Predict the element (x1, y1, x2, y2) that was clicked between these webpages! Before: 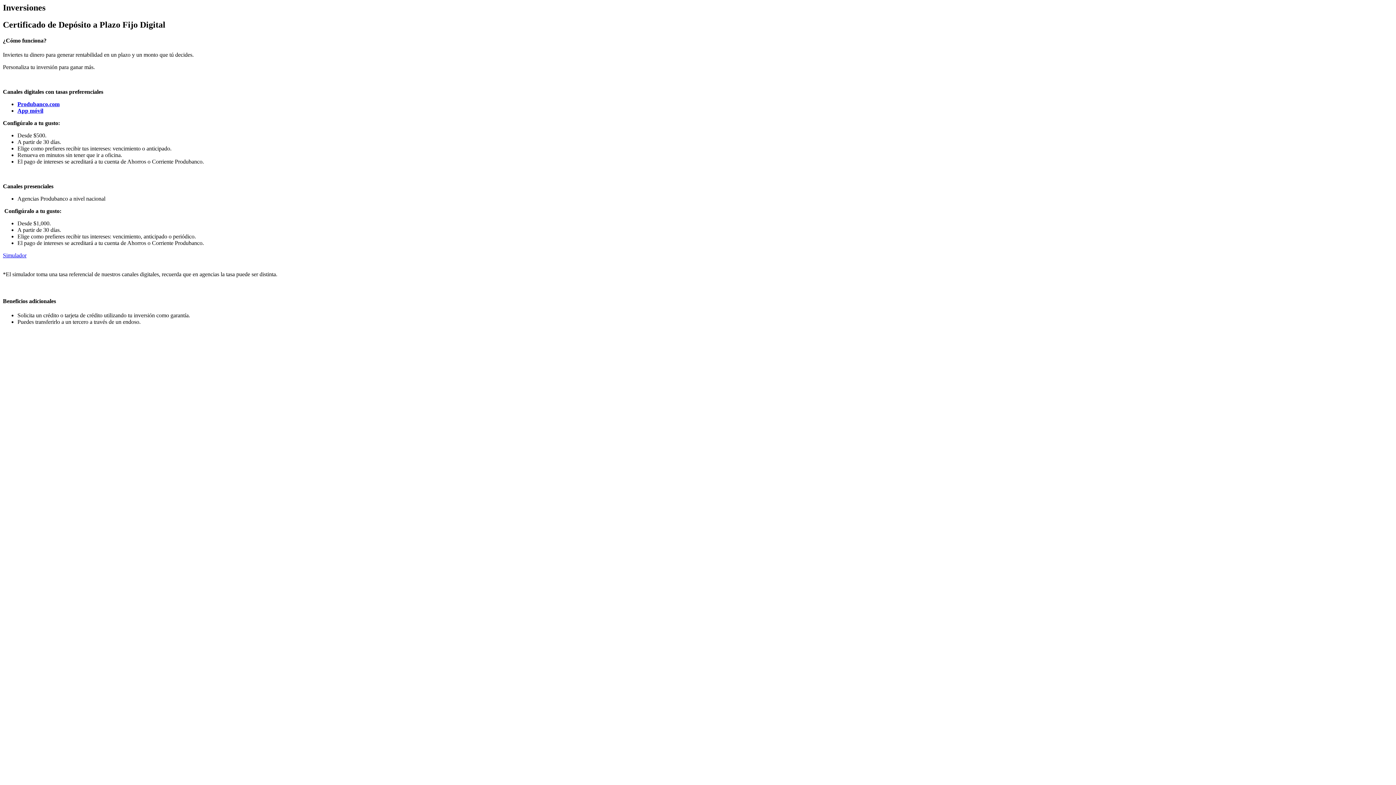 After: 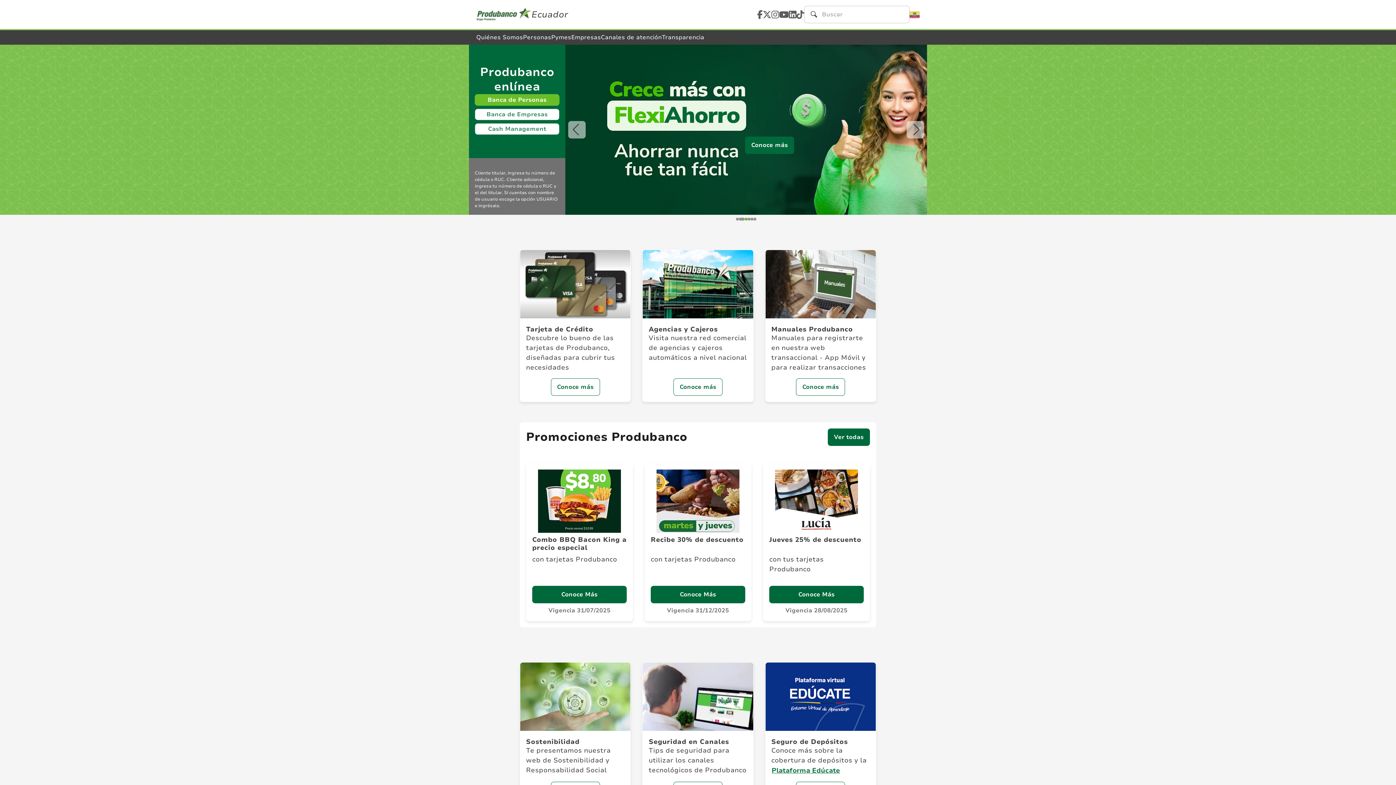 Action: bbox: (17, 101, 59, 107) label: Produbanco.com